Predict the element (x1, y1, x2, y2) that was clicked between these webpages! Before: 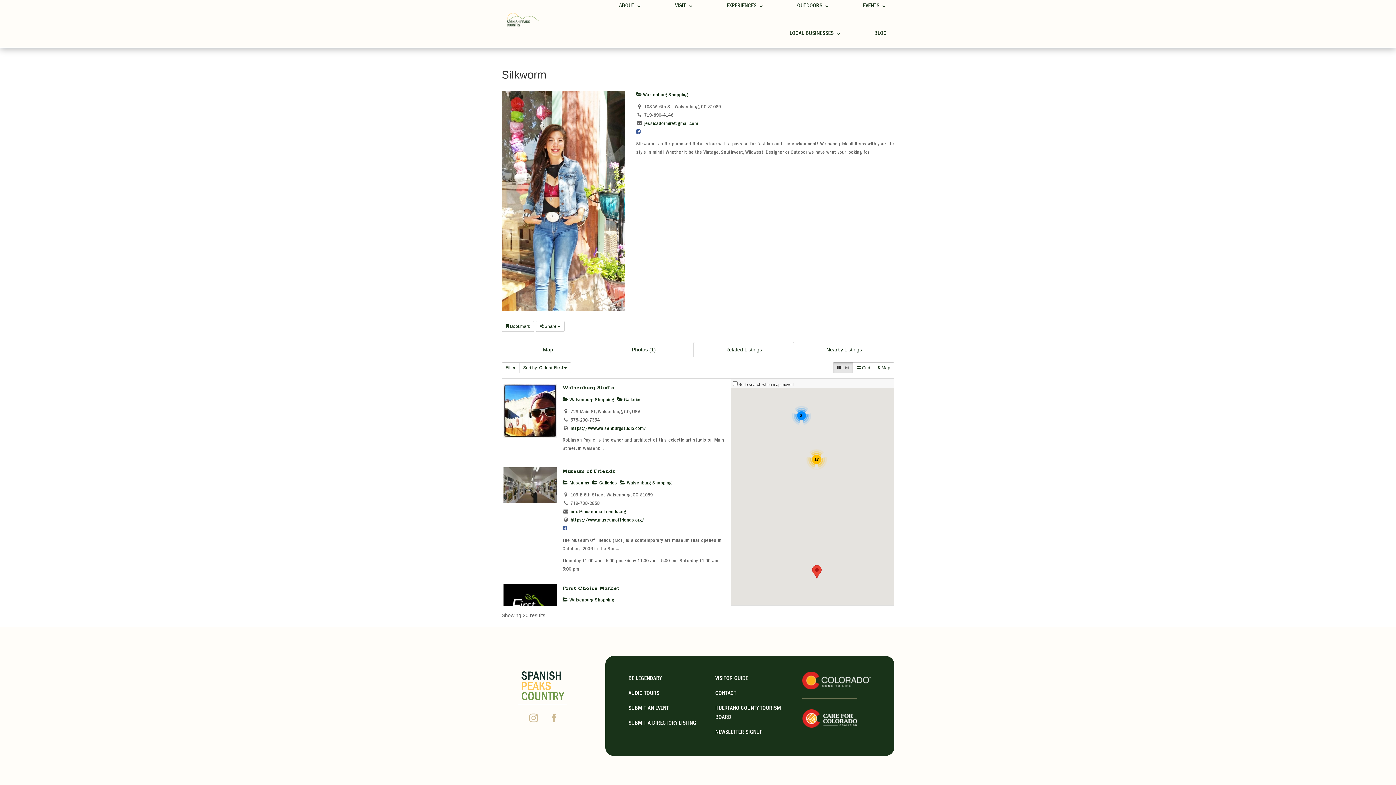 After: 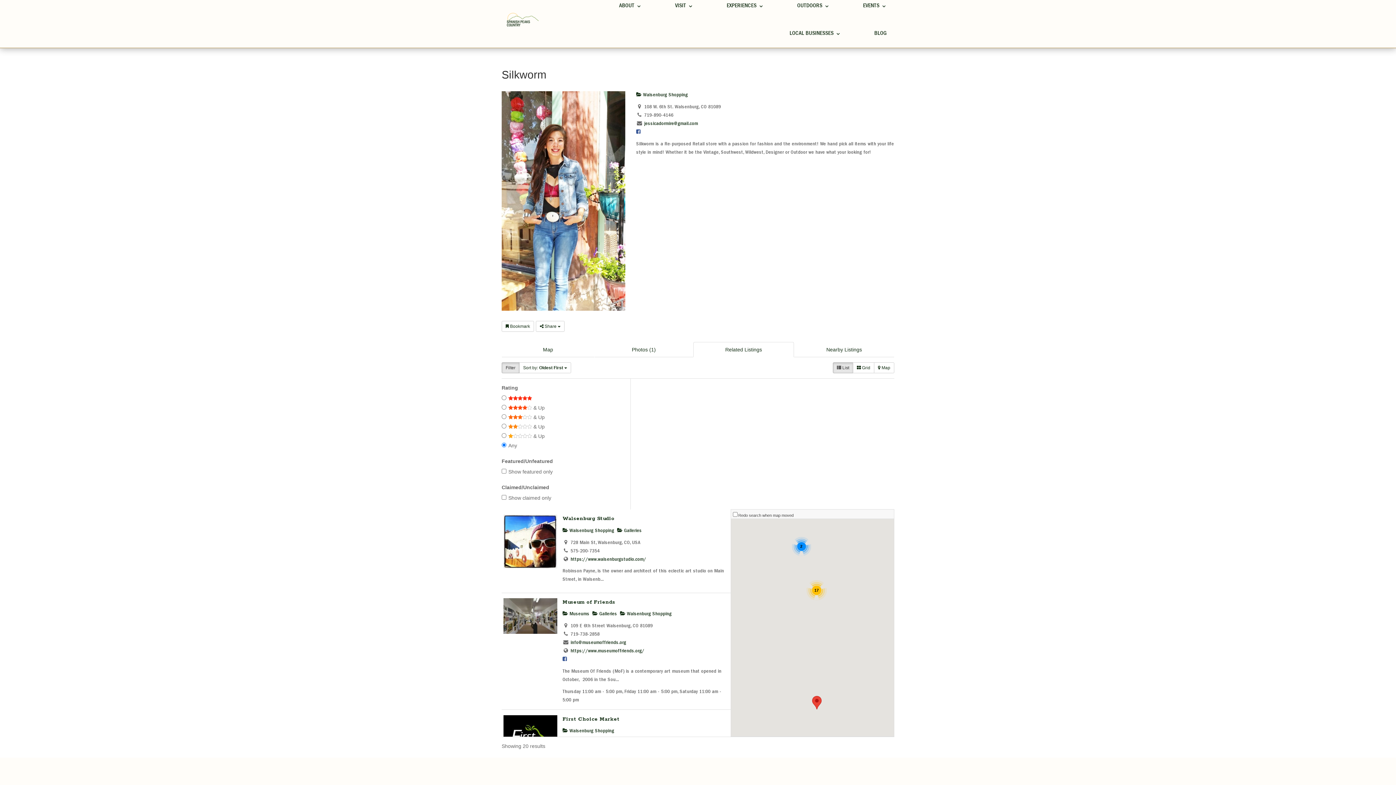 Action: label: Filter bbox: (501, 362, 519, 373)